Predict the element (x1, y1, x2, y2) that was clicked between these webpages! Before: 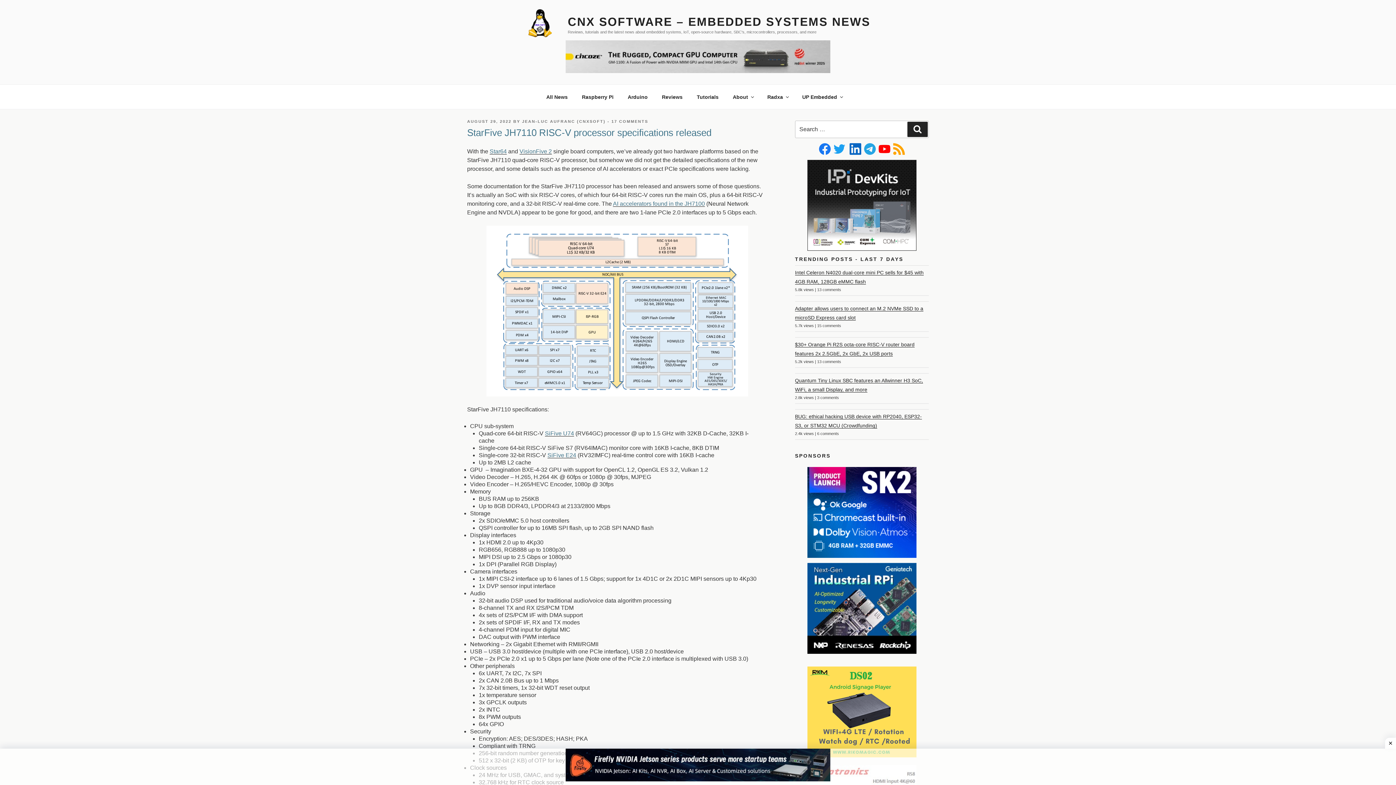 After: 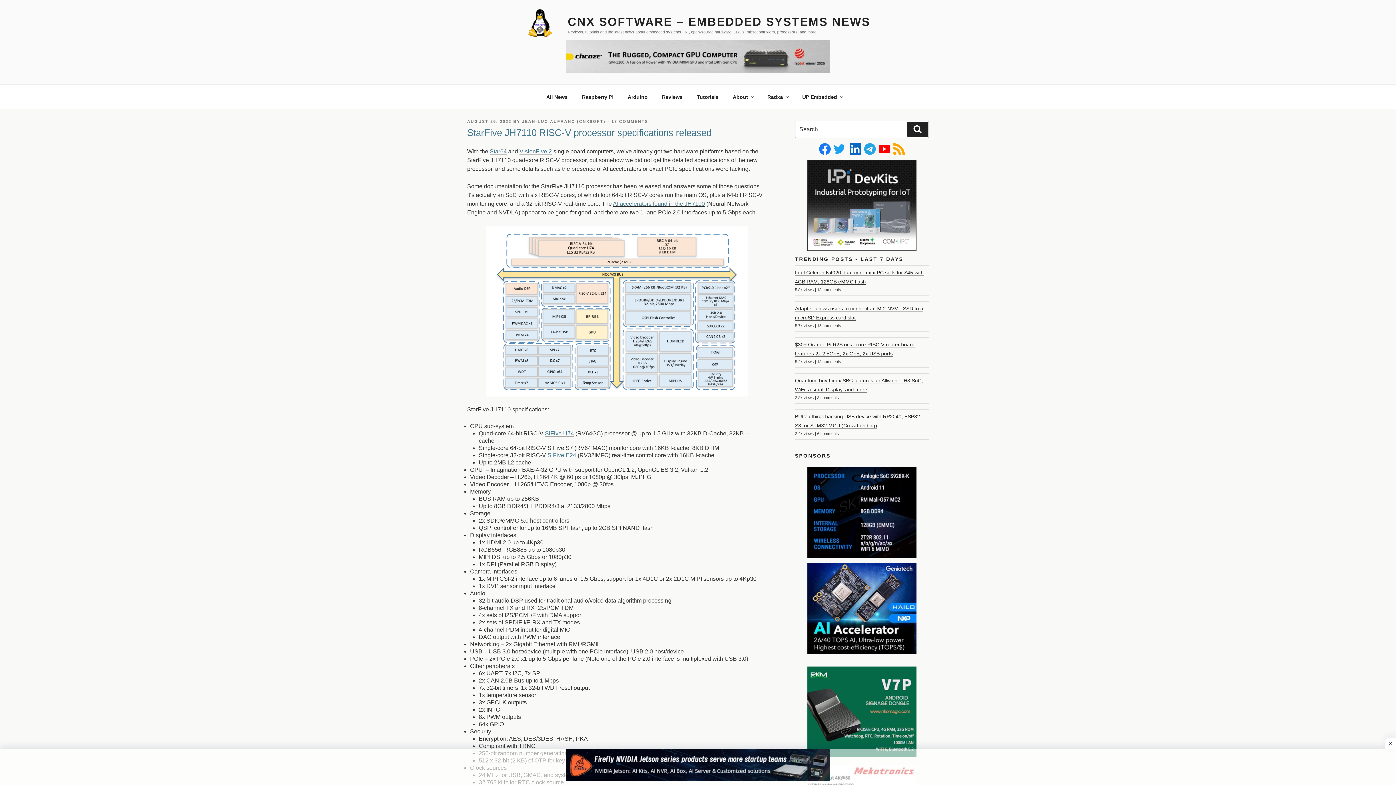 Action: bbox: (864, 145, 875, 151)